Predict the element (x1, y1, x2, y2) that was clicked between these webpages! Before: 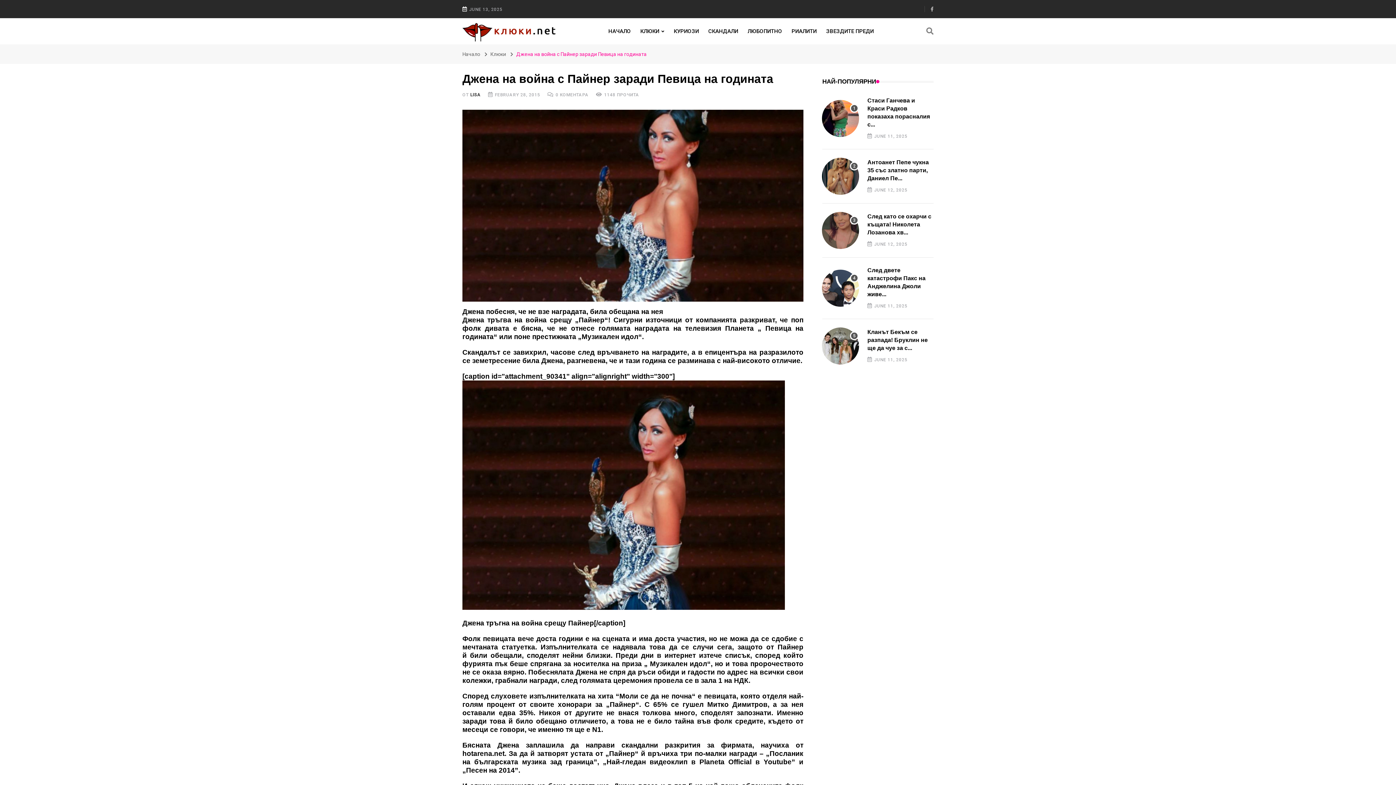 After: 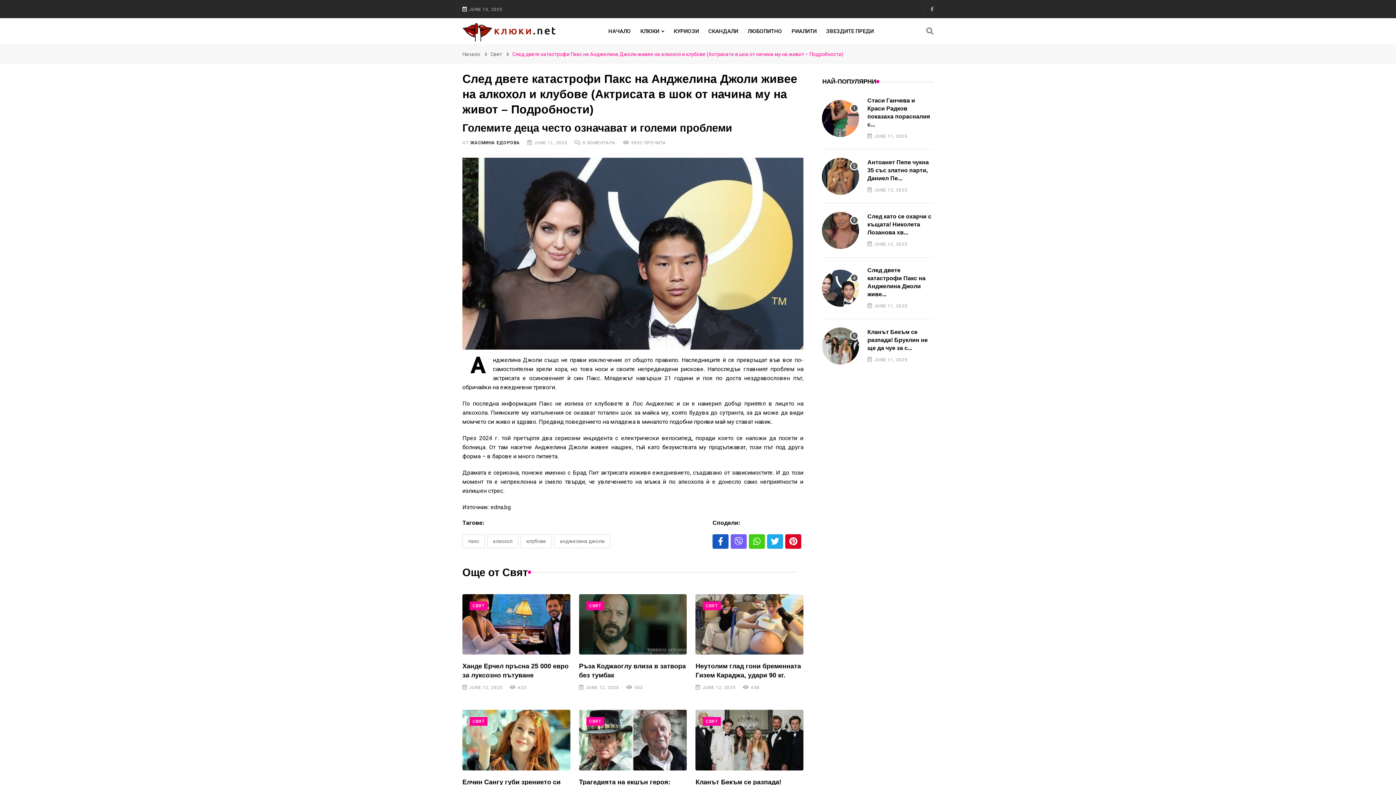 Action: bbox: (822, 270, 858, 306)